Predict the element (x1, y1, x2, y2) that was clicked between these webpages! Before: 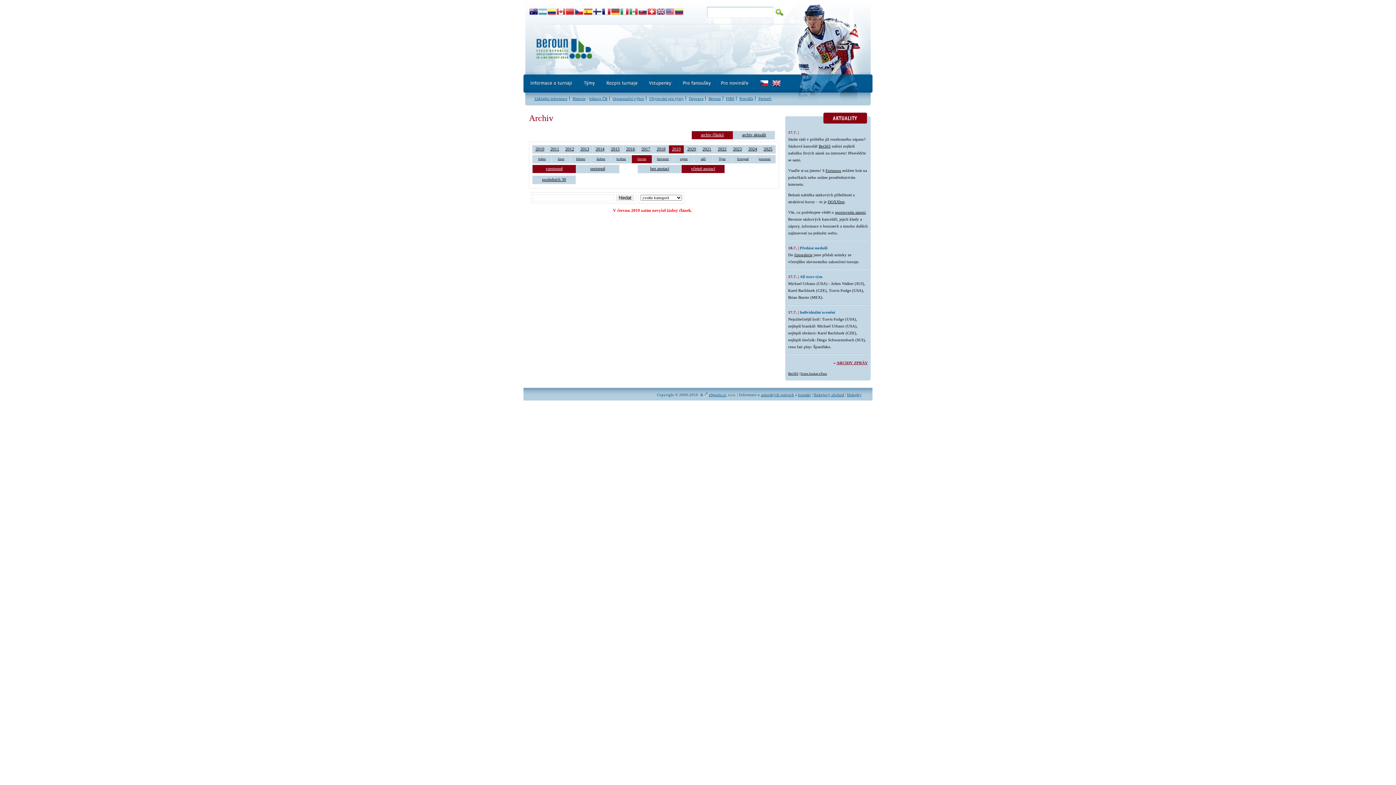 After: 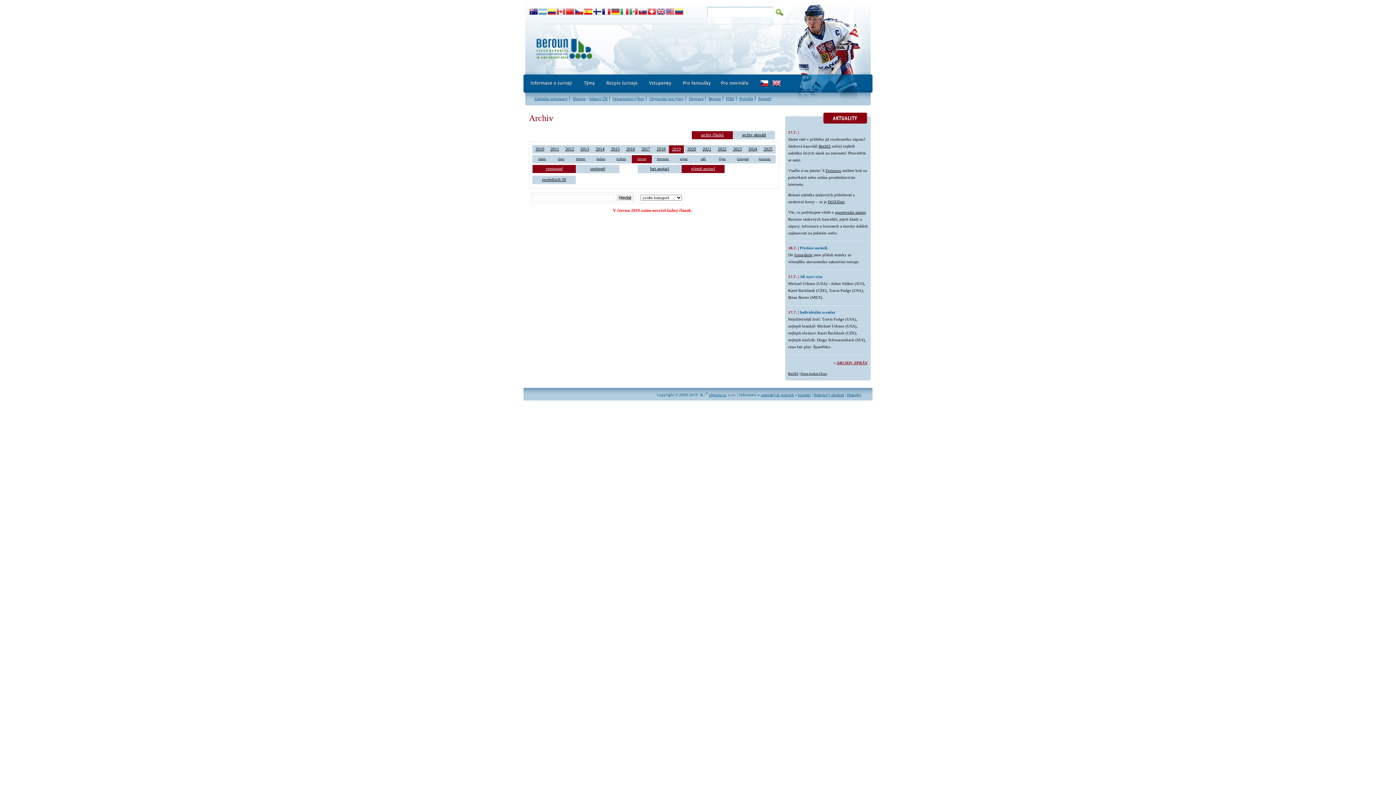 Action: label: včetně anotací bbox: (681, 164, 725, 173)